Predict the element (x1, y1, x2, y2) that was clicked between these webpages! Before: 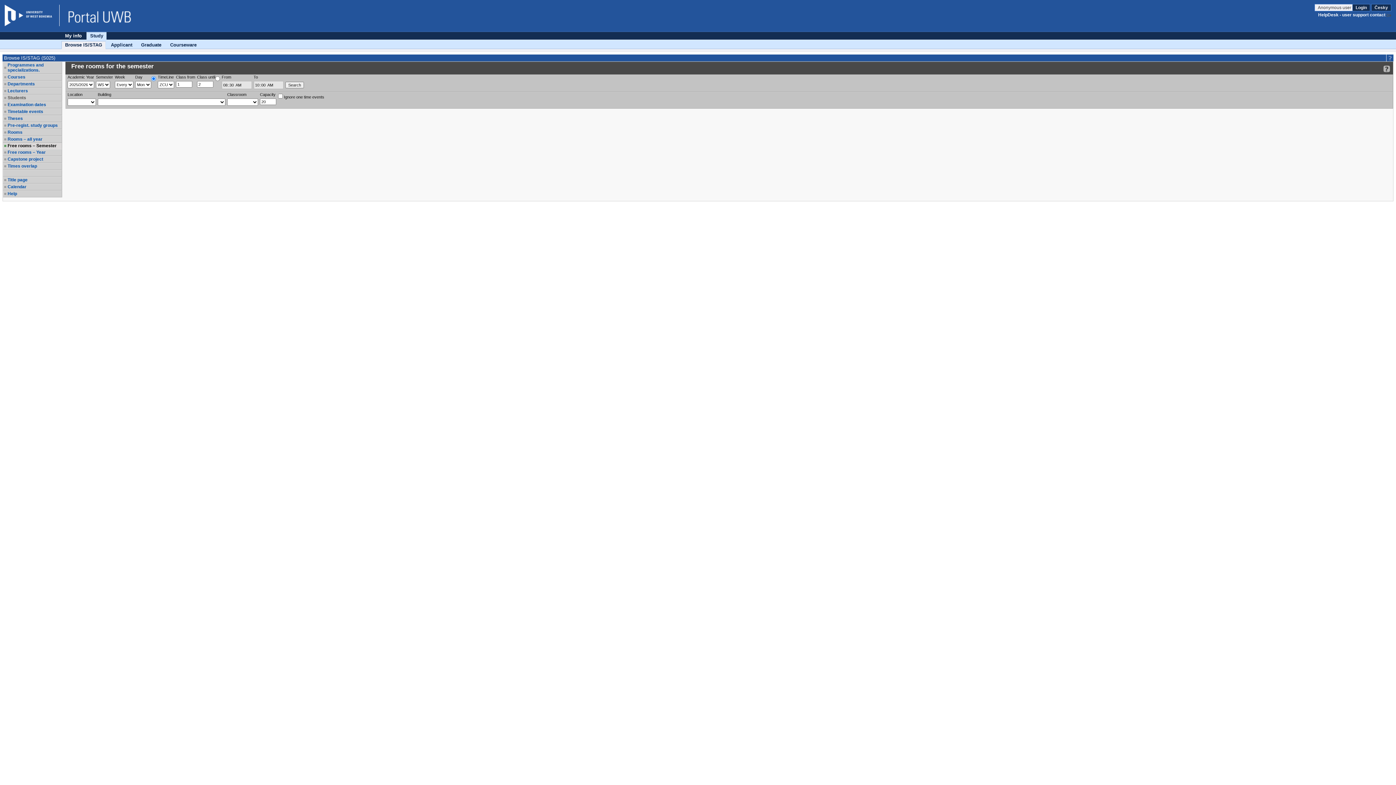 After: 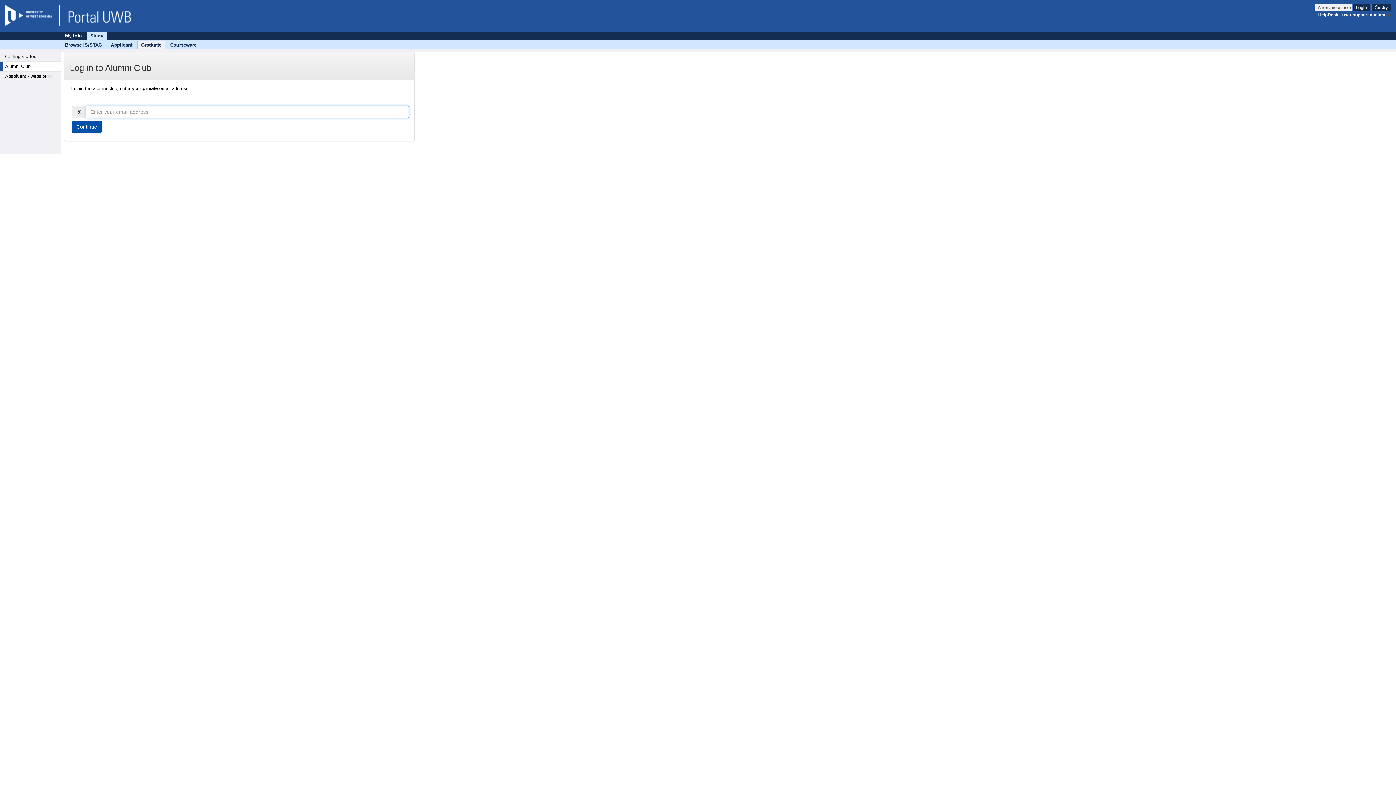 Action: label: Graduate bbox: (137, 41, 164, 48)